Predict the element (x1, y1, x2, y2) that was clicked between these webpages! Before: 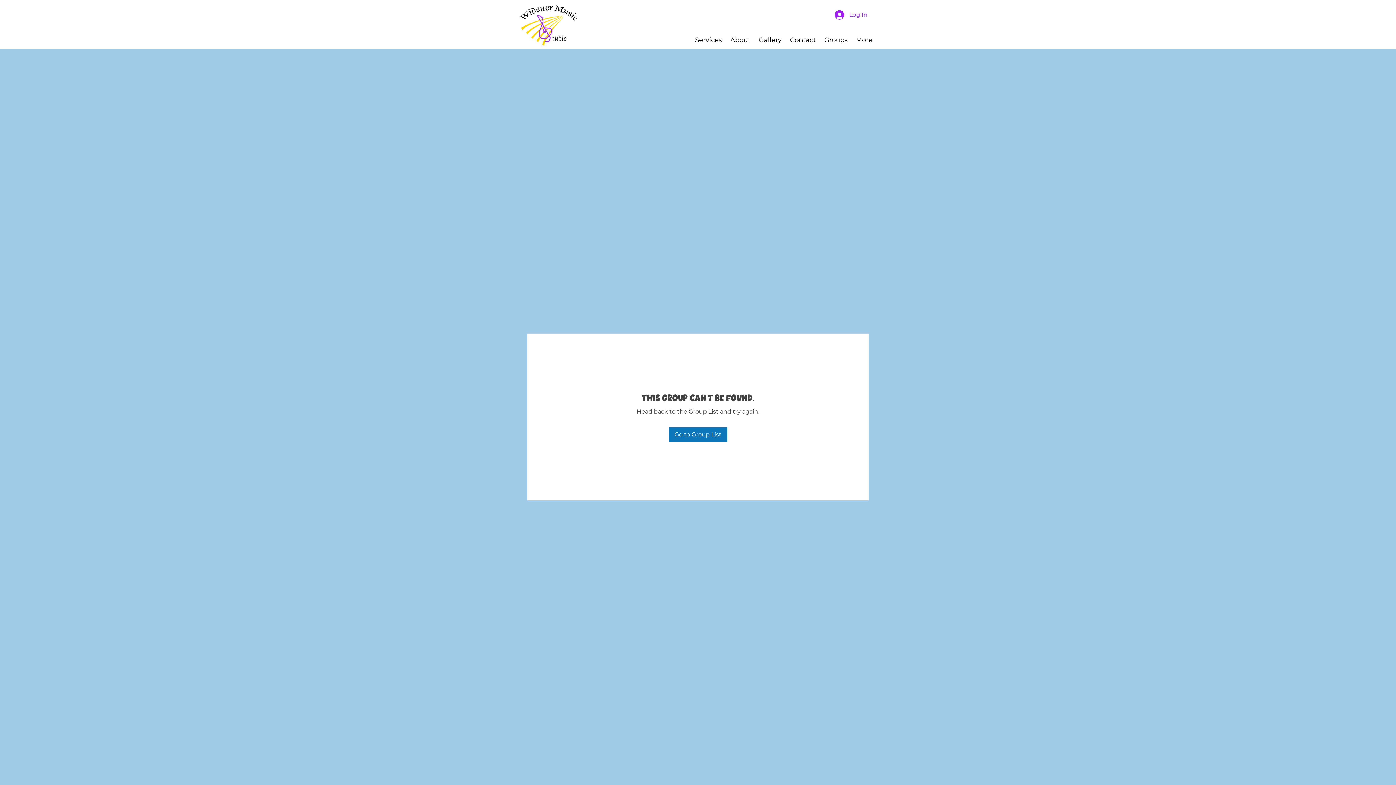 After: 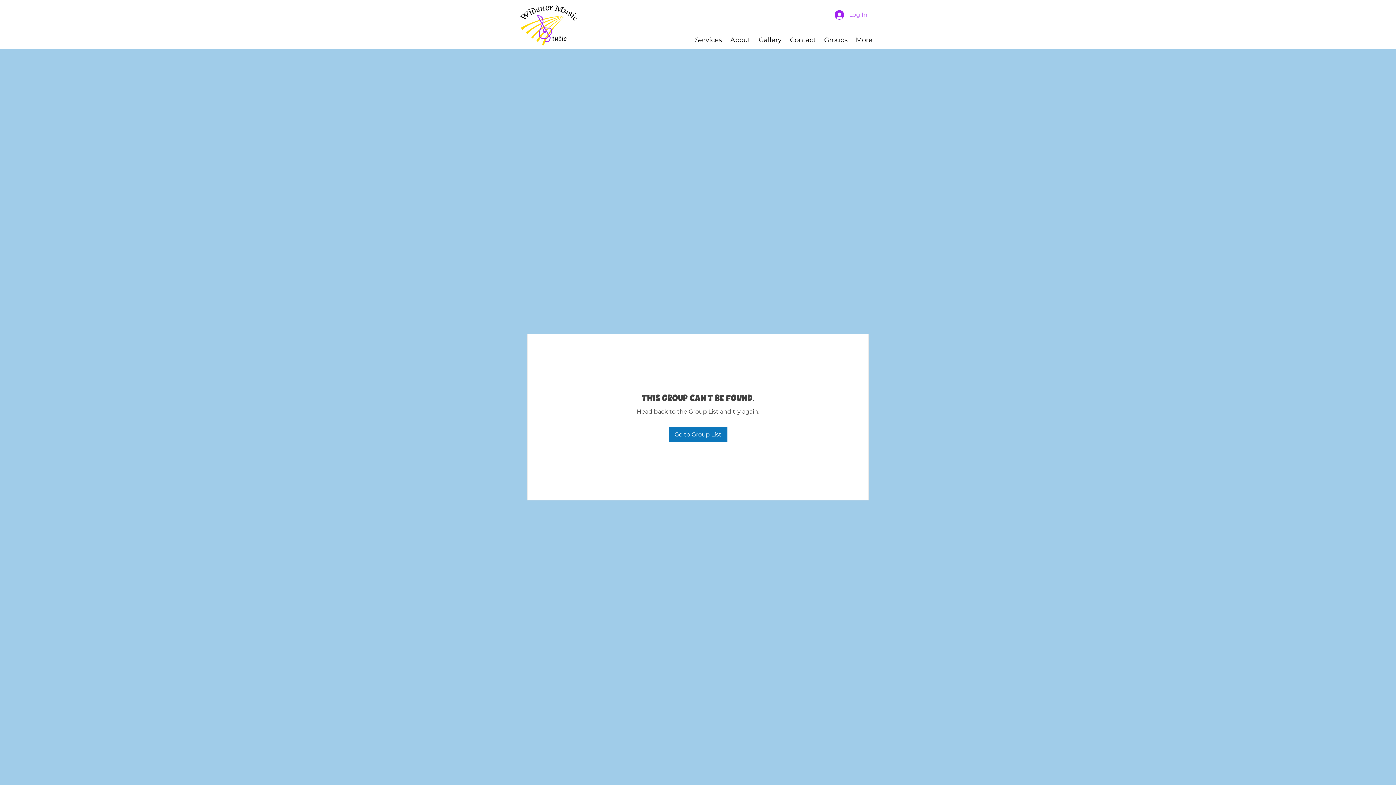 Action: label: Log In bbox: (829, 8, 872, 21)